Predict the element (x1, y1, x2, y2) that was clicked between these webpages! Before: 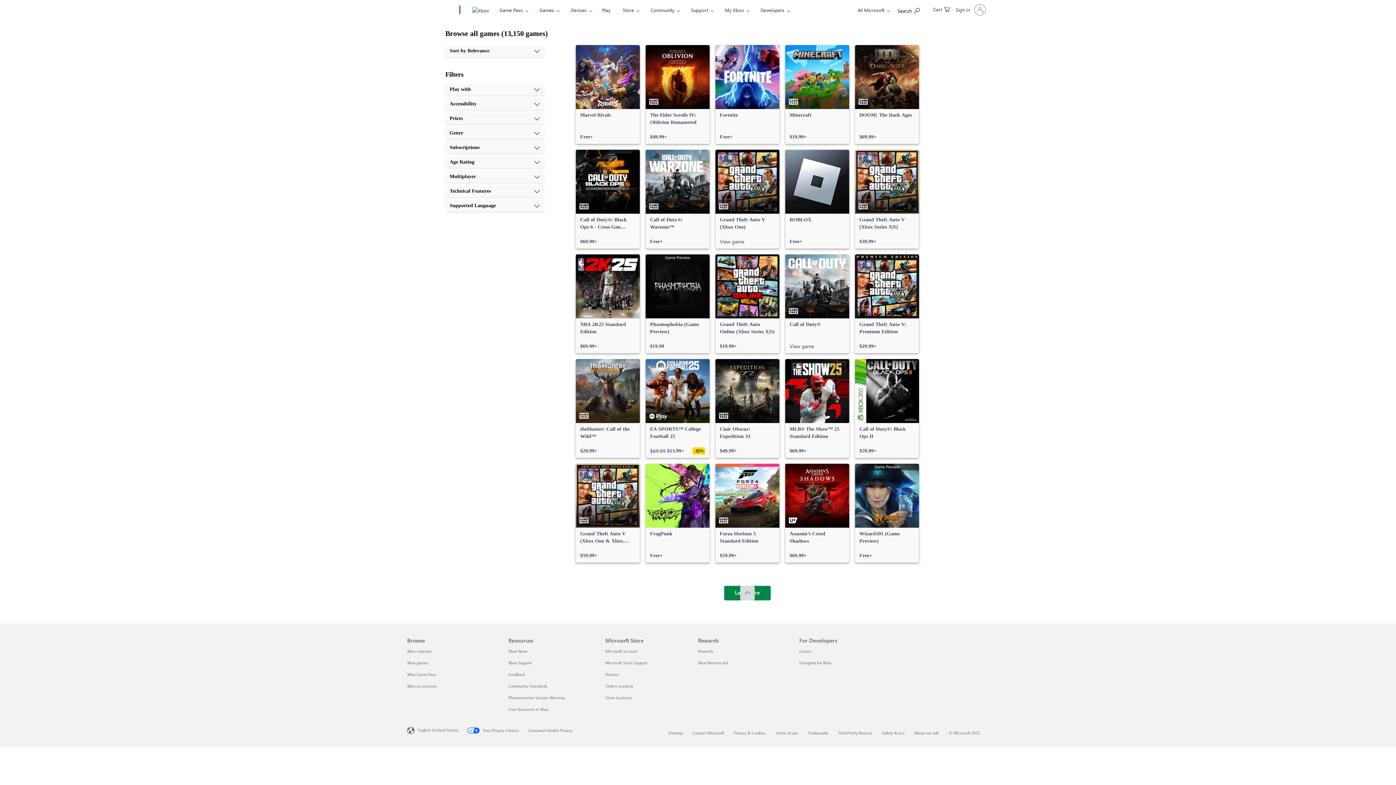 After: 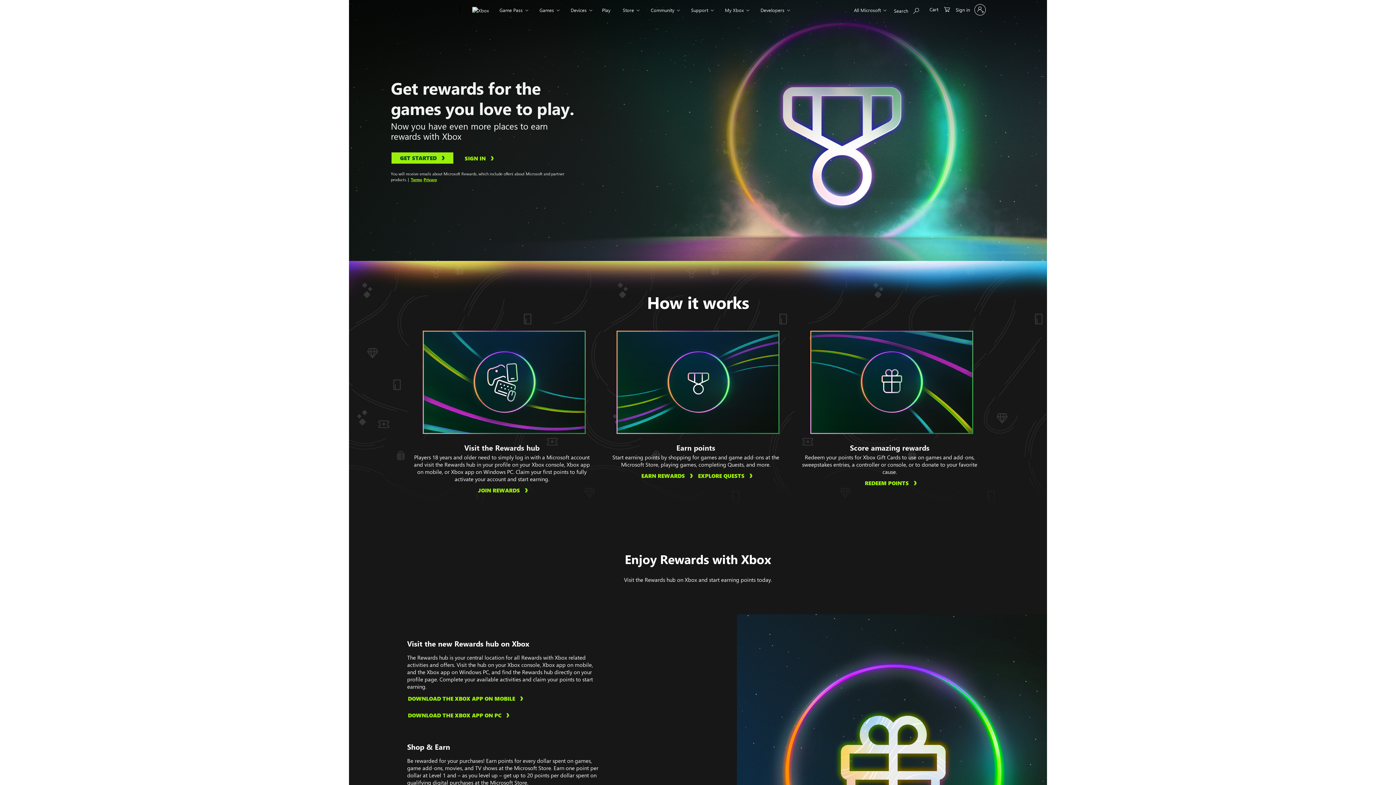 Action: label: Rewards Rewards bbox: (698, 649, 713, 653)